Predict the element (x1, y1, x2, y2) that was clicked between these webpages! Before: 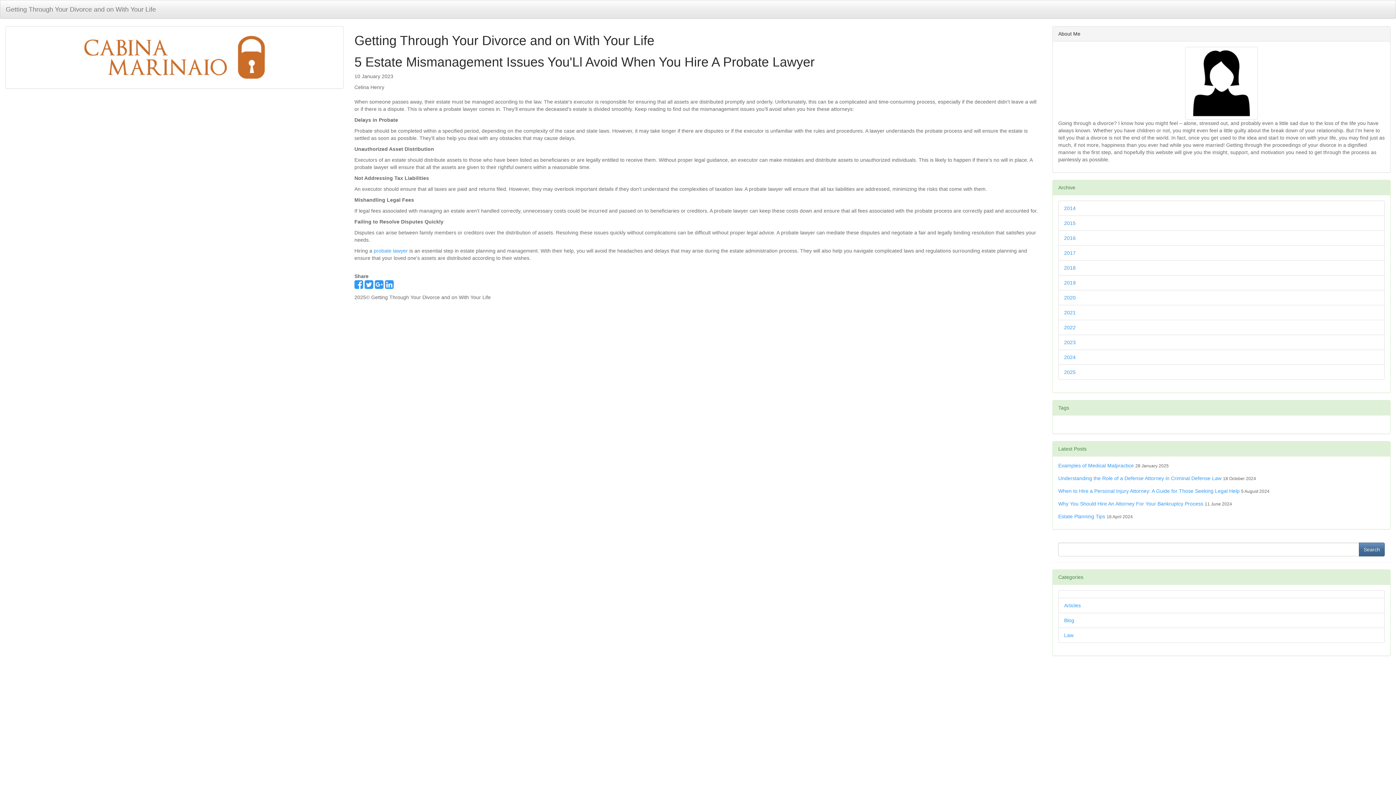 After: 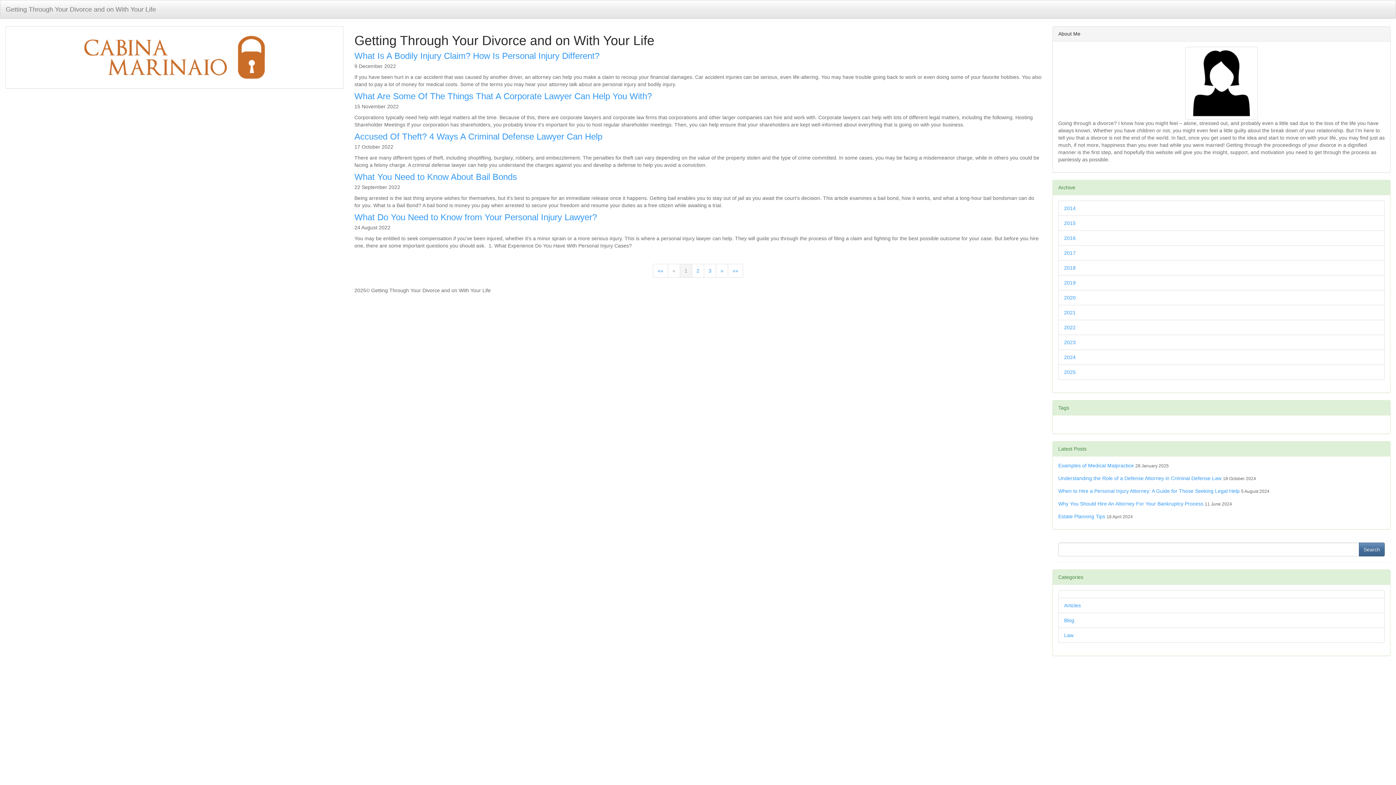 Action: label: 2022 bbox: (1064, 324, 1076, 330)